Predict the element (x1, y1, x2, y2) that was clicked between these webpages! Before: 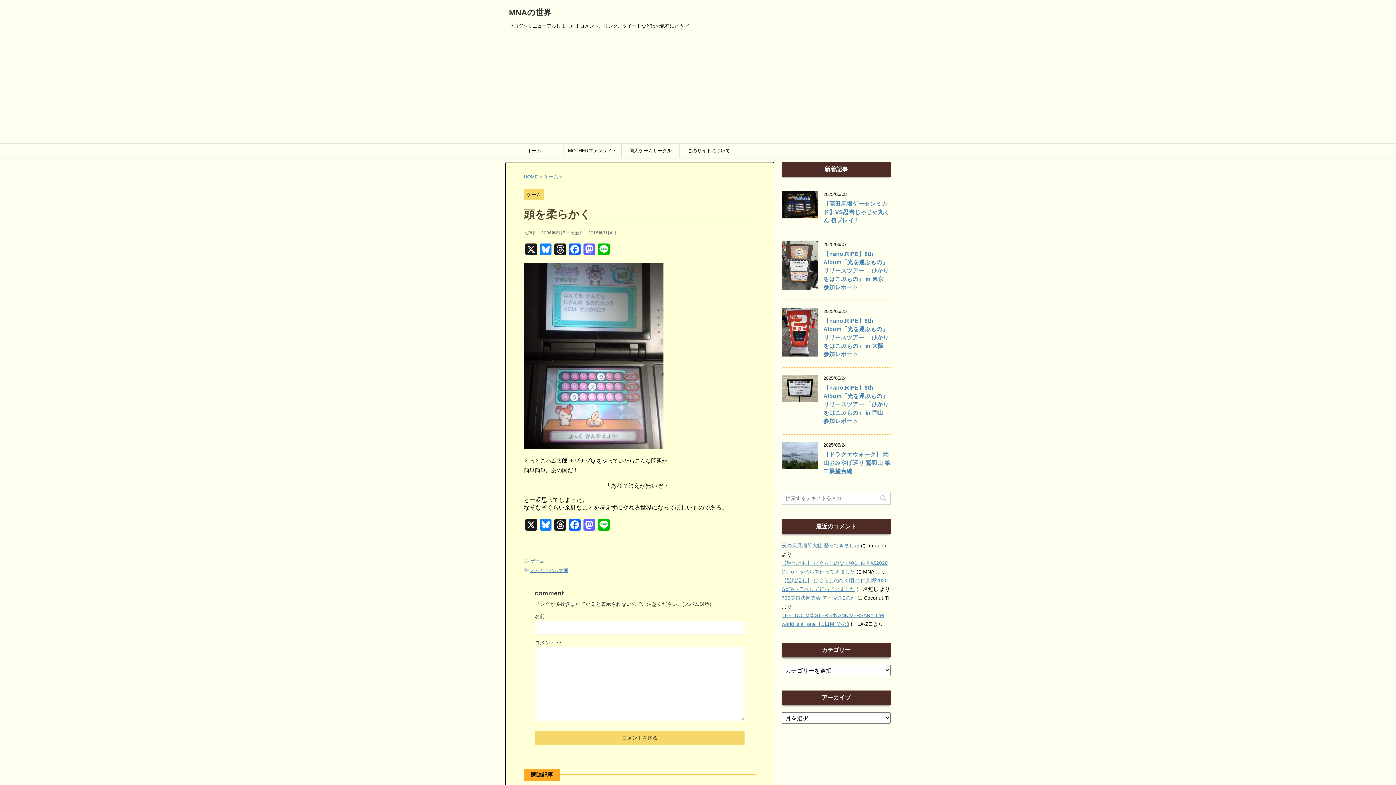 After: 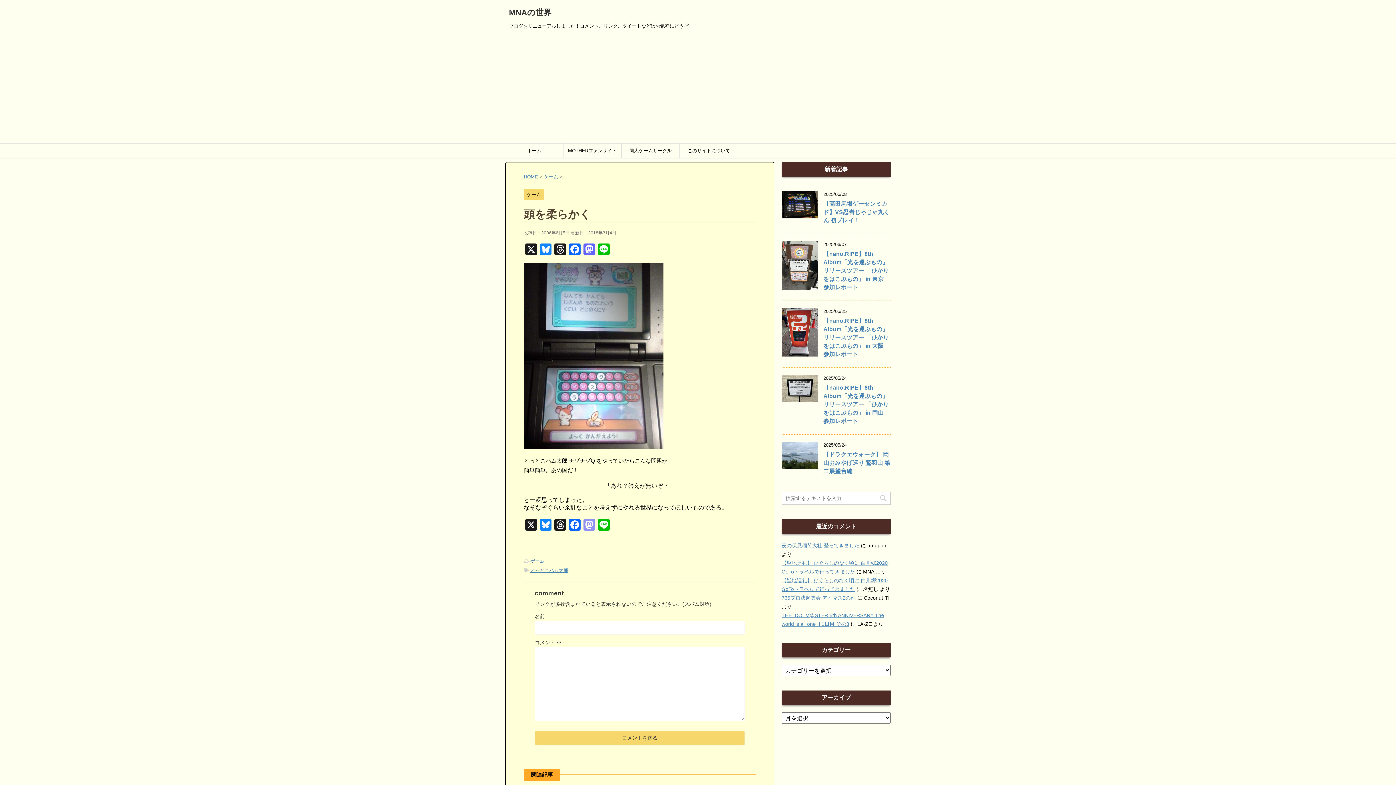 Action: bbox: (582, 519, 596, 532) label: Mastodon